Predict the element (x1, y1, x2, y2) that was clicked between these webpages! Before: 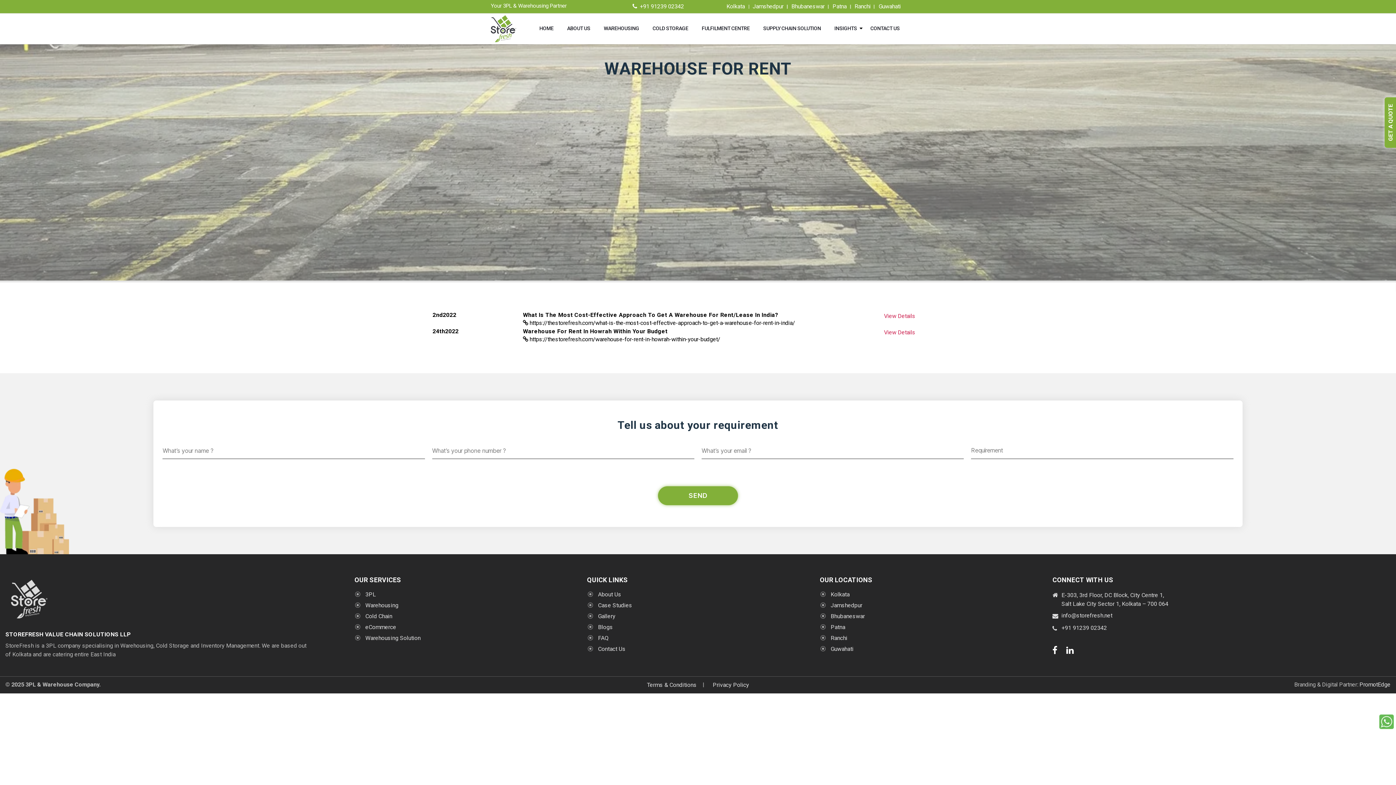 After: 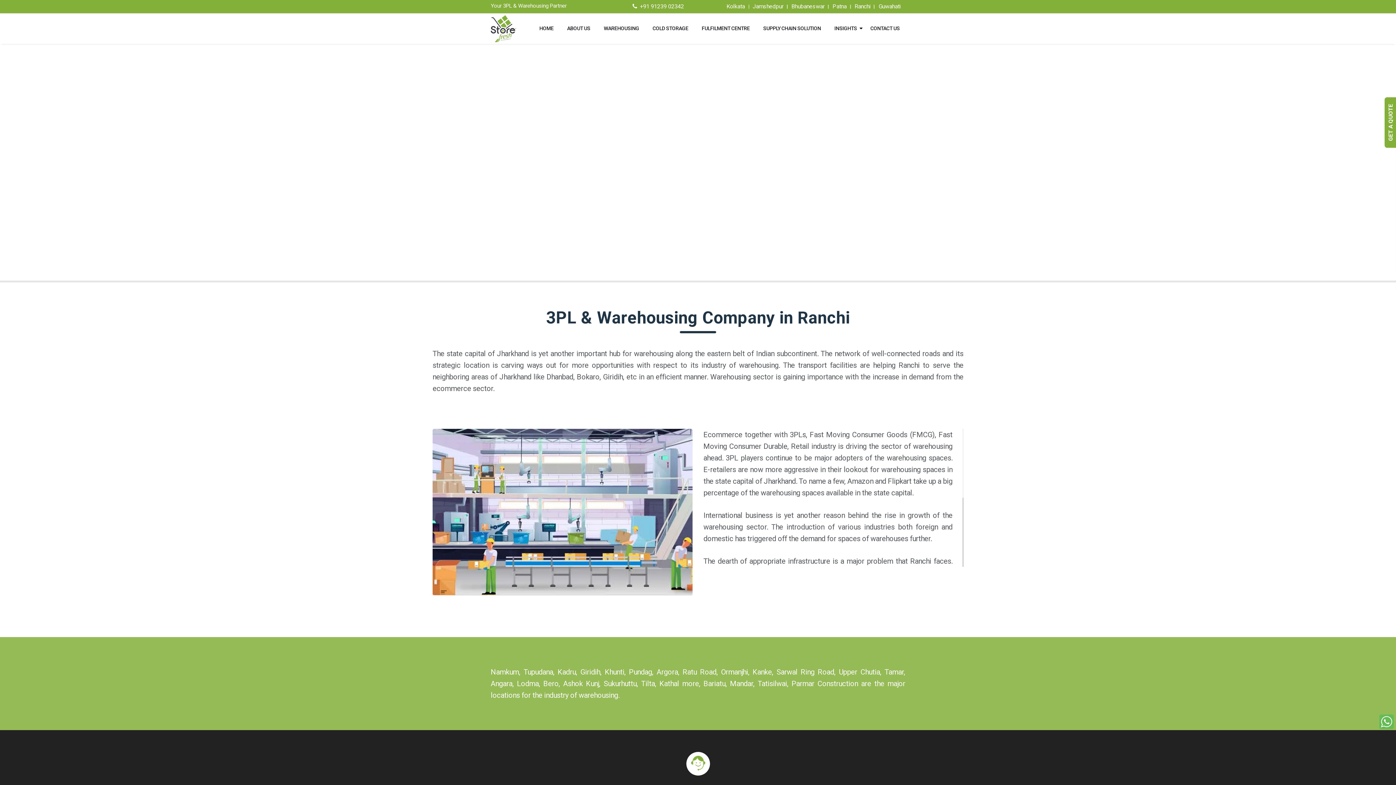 Action: bbox: (820, 634, 847, 642) label: Ranchi